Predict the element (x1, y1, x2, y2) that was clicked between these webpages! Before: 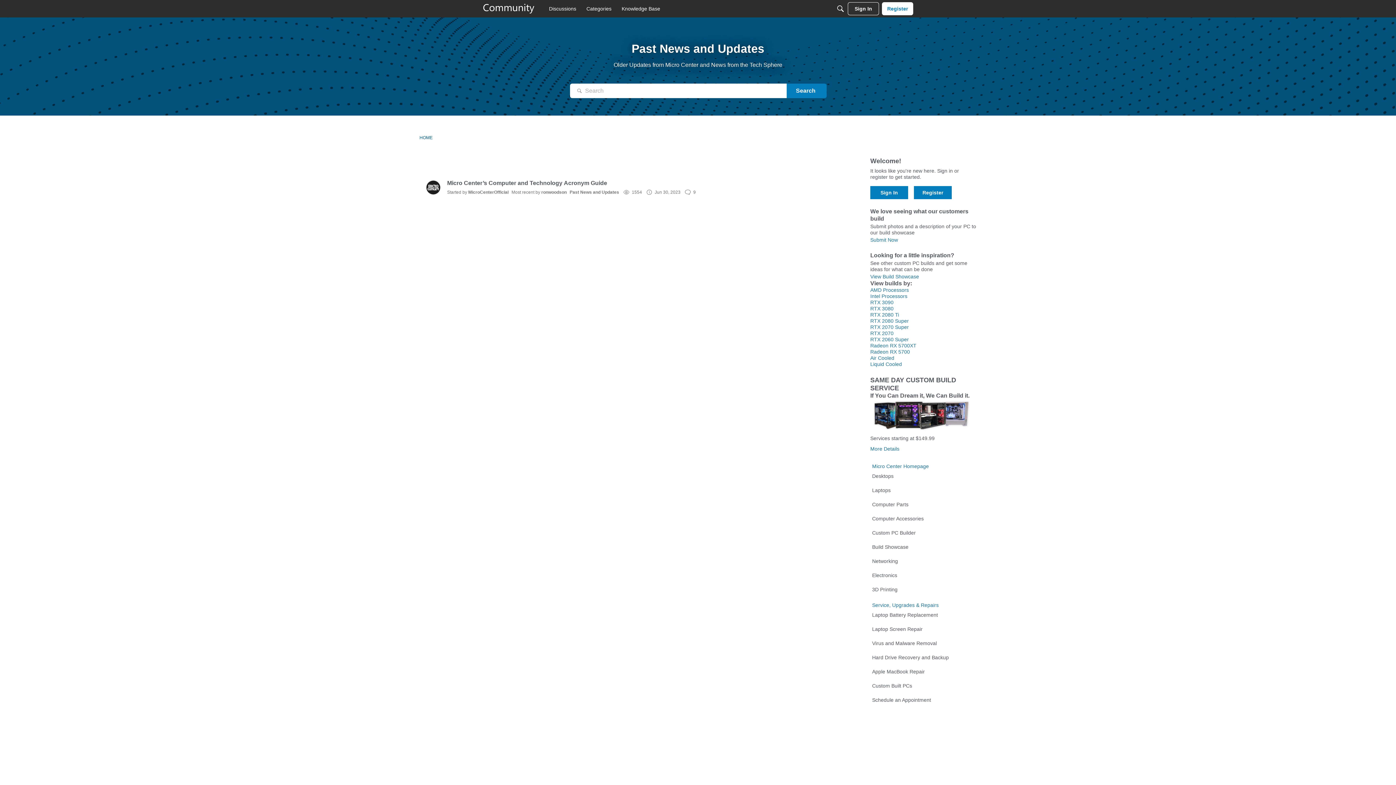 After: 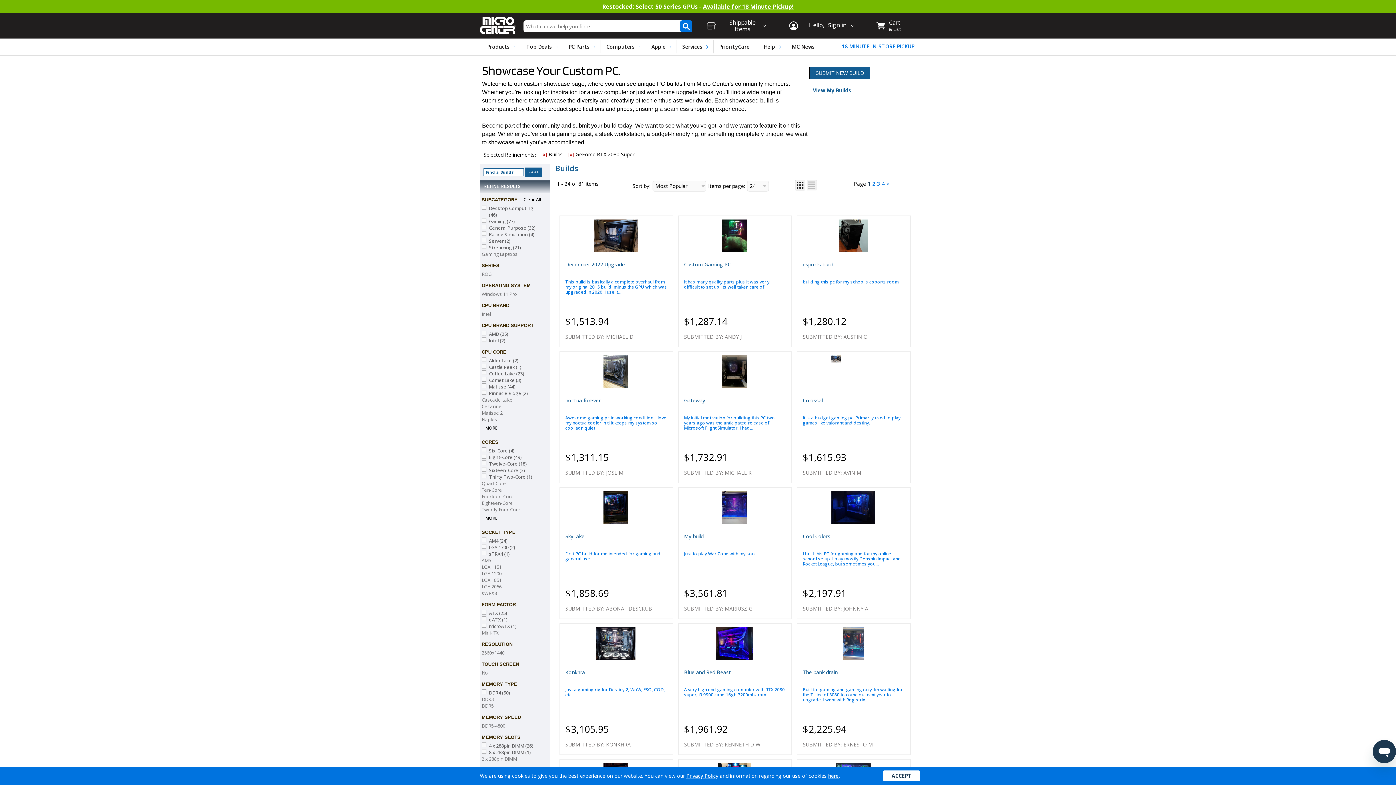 Action: bbox: (870, 318, 909, 324) label: RTX 2080 Super